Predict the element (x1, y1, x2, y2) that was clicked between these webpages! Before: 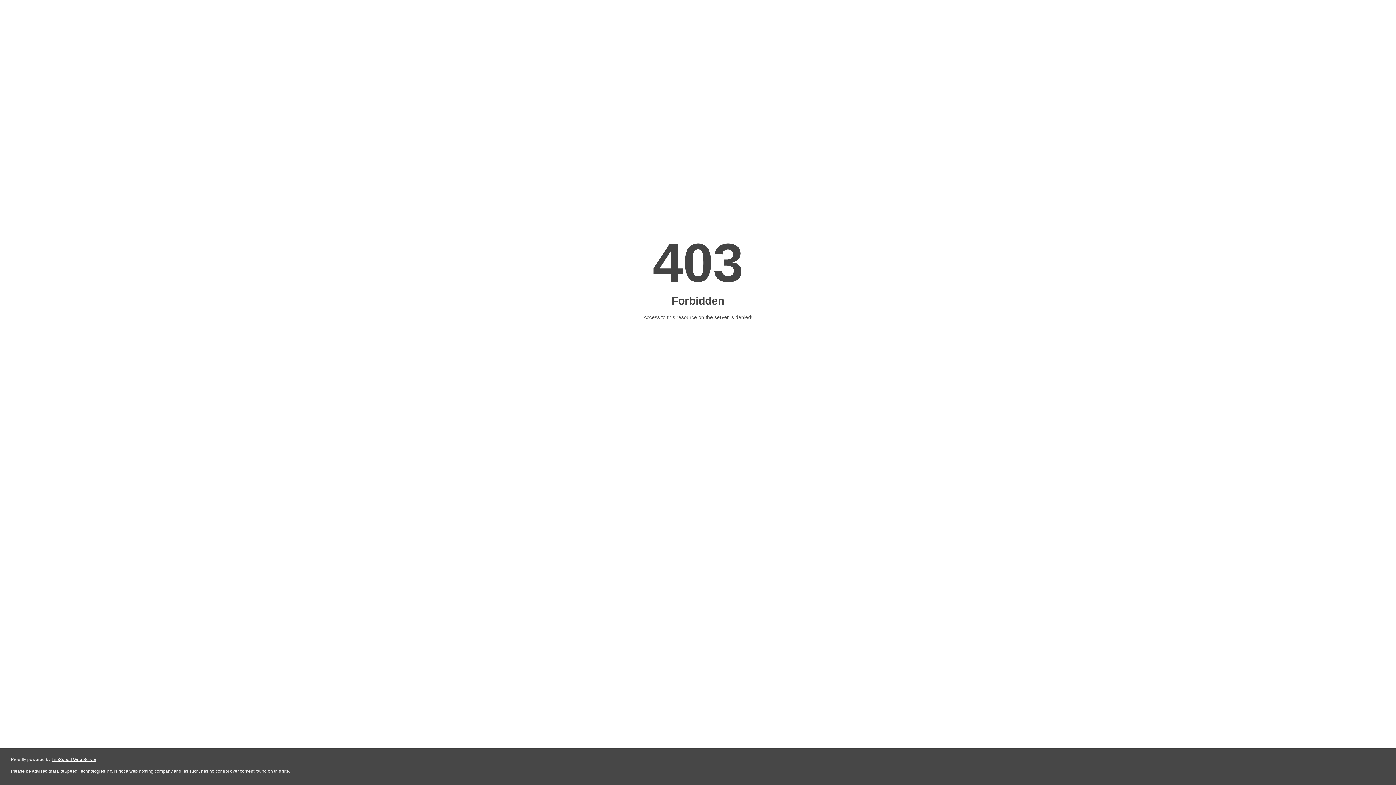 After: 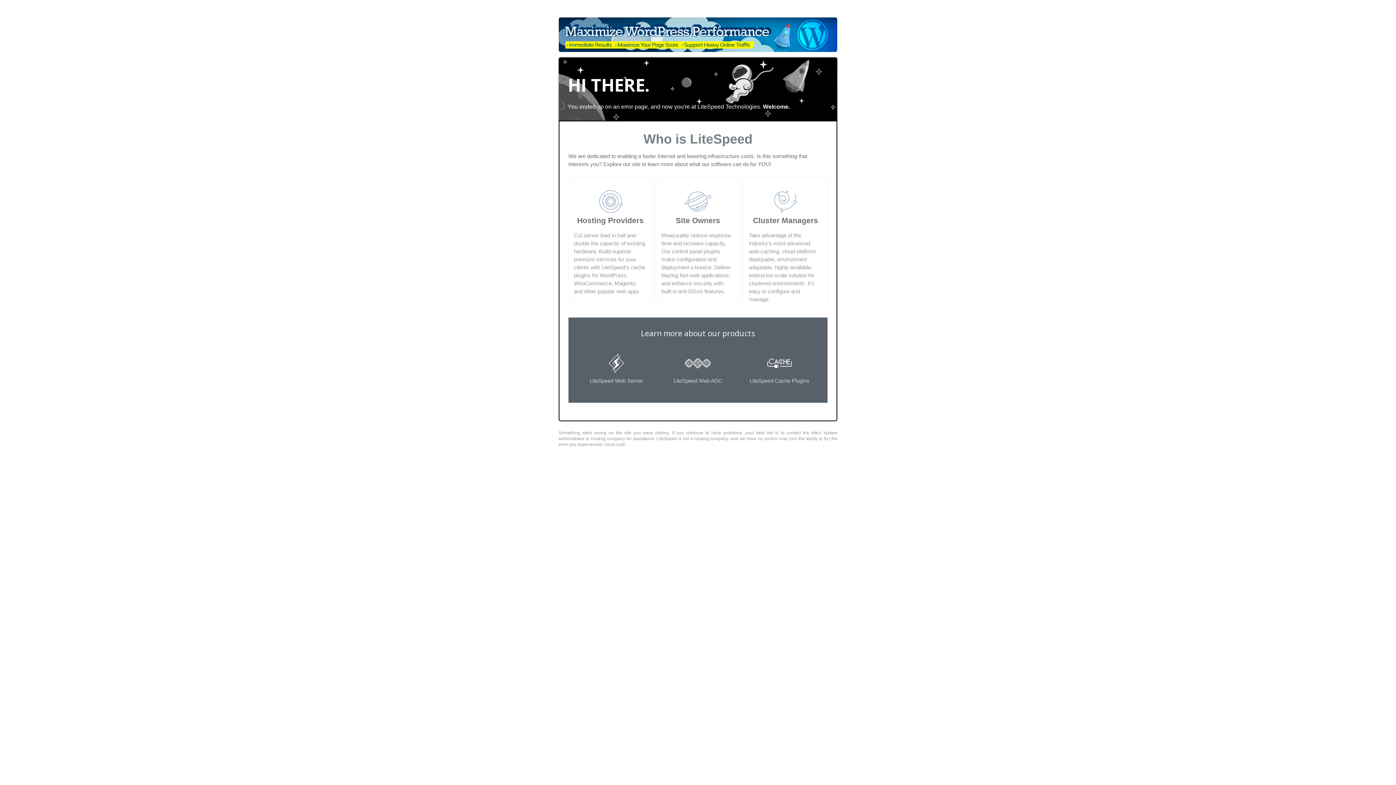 Action: label: LiteSpeed Web Server bbox: (51, 757, 96, 762)